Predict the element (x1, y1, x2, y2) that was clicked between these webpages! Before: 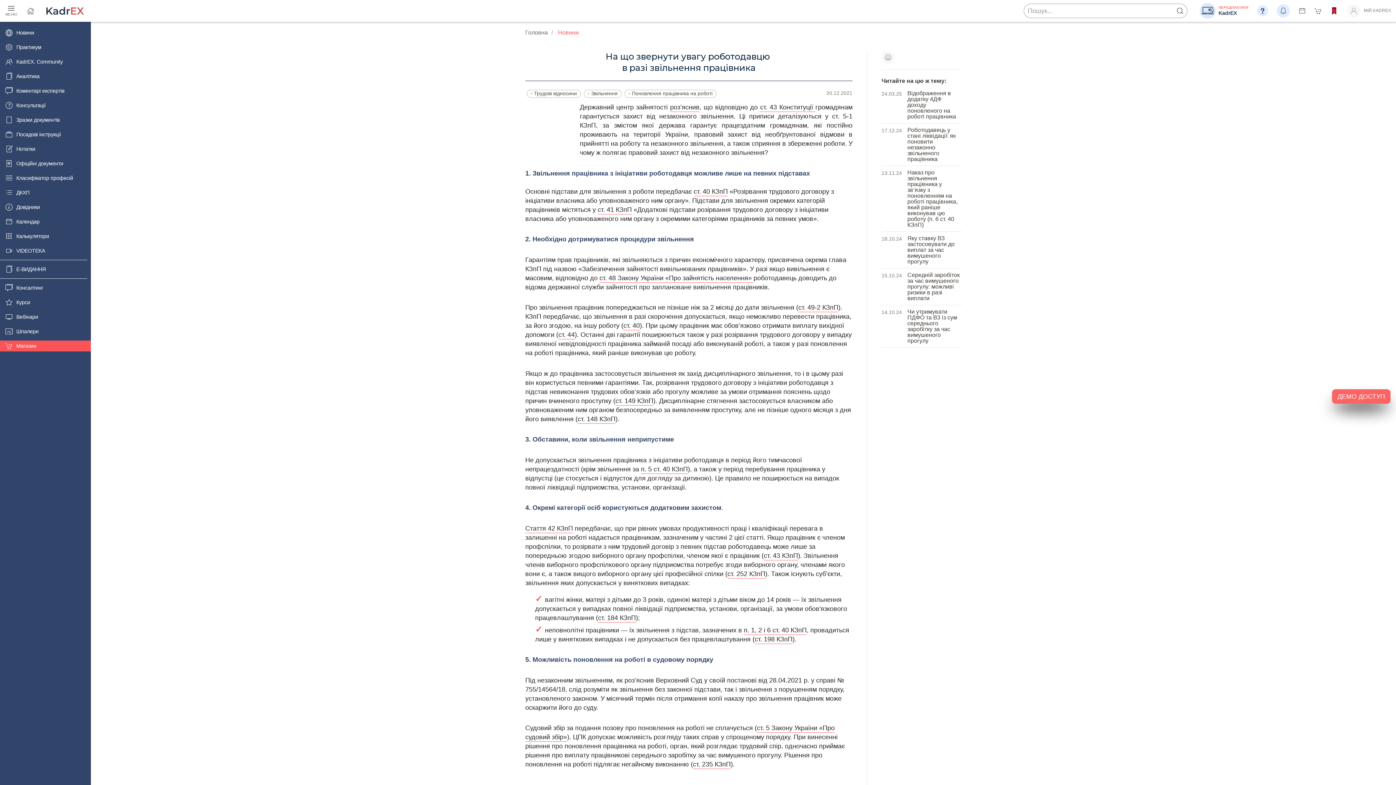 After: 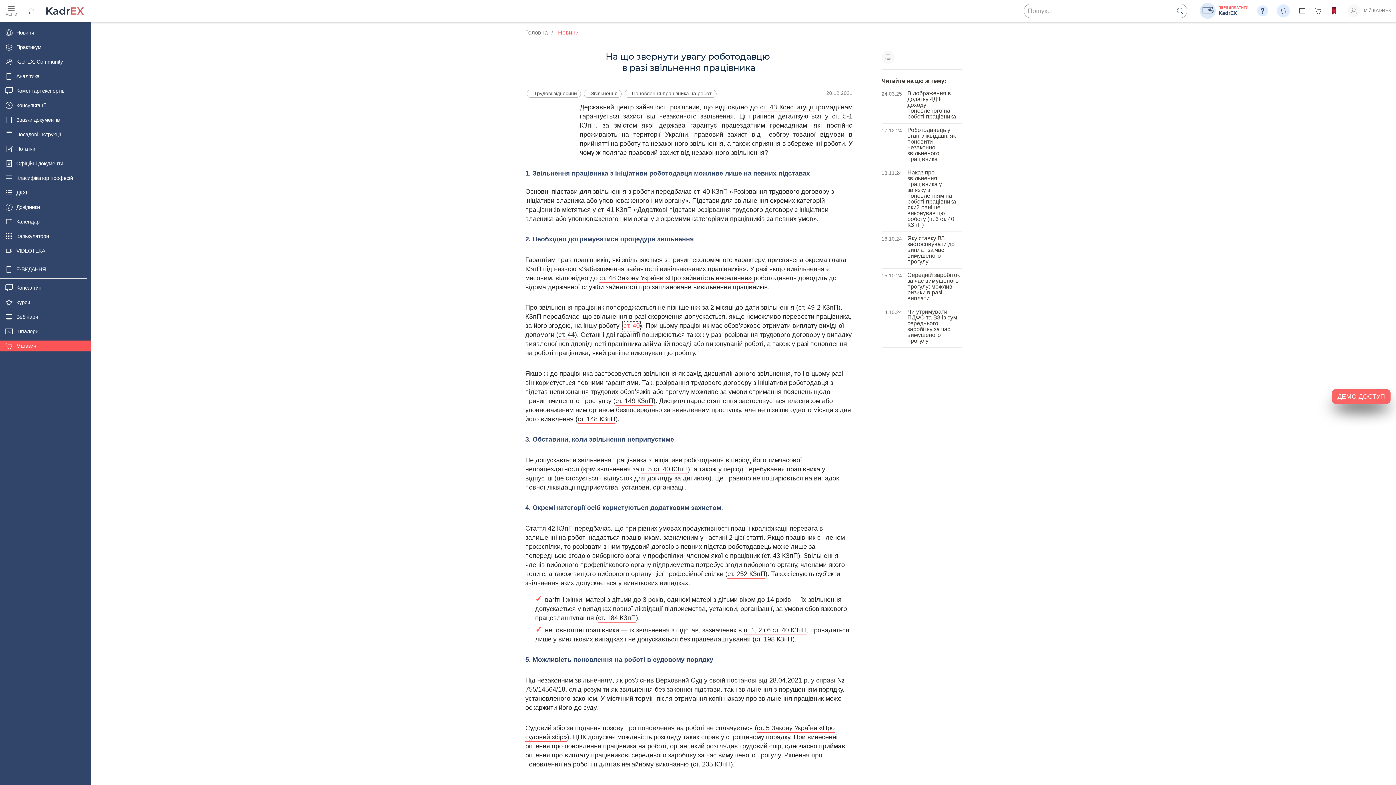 Action: label: ст. 40 bbox: (623, 322, 640, 330)